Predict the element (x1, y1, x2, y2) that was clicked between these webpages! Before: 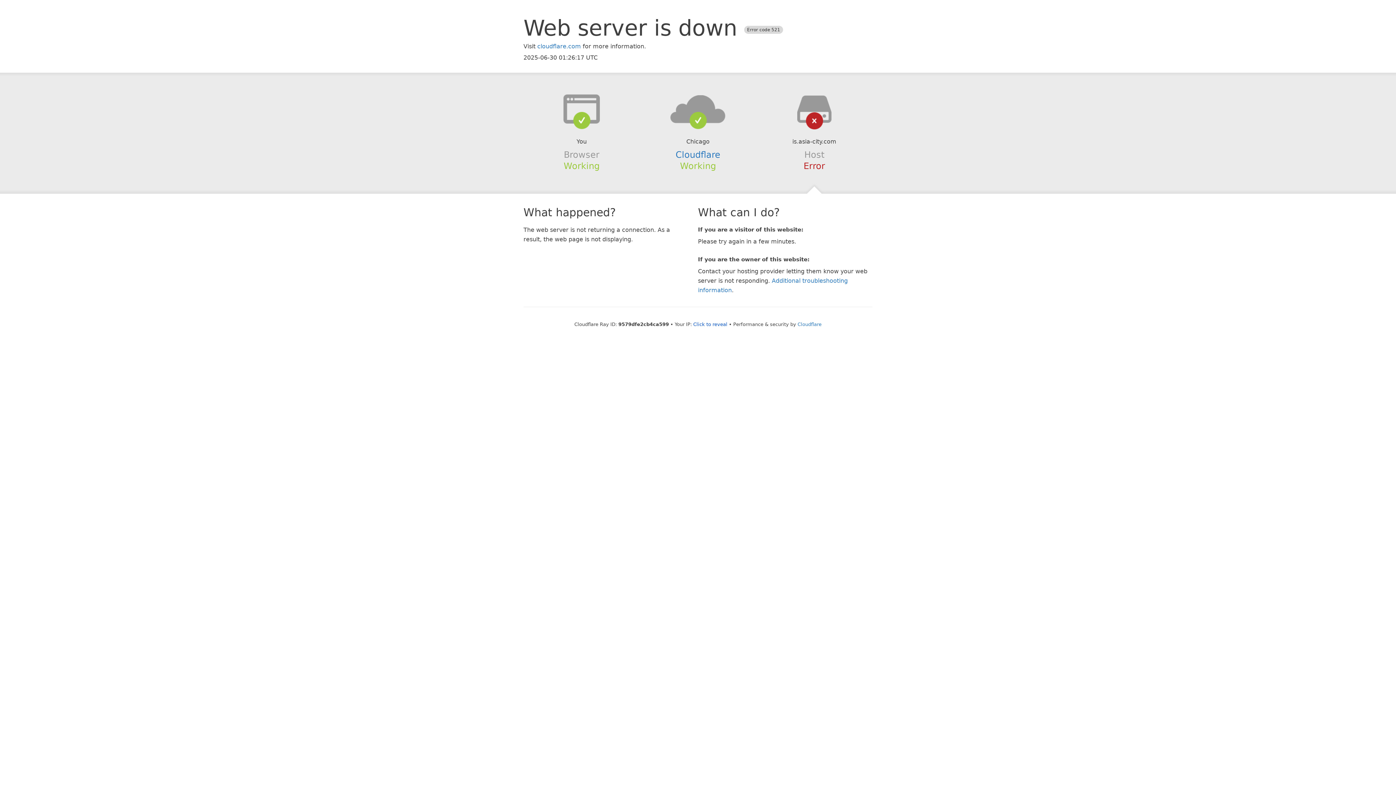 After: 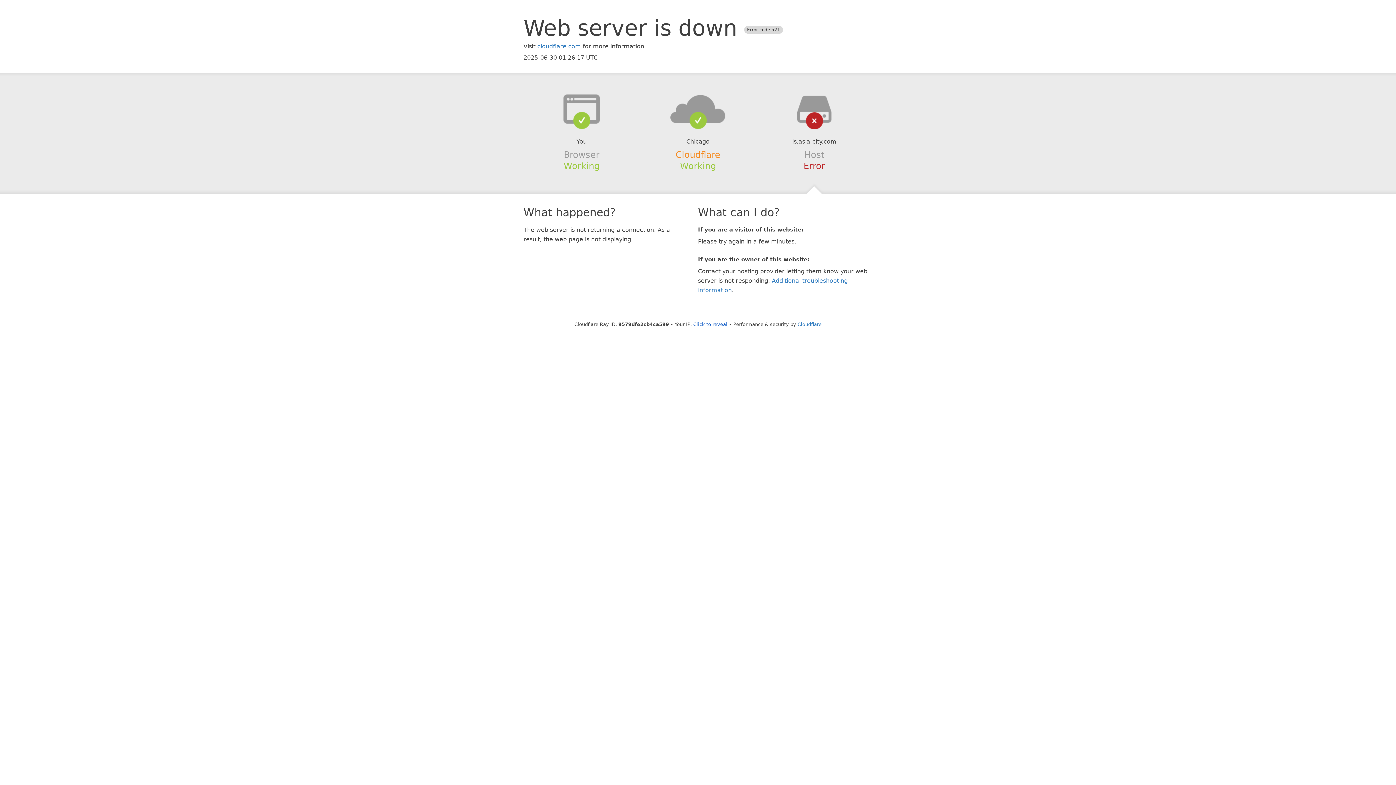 Action: label: Cloudflare bbox: (675, 149, 720, 159)